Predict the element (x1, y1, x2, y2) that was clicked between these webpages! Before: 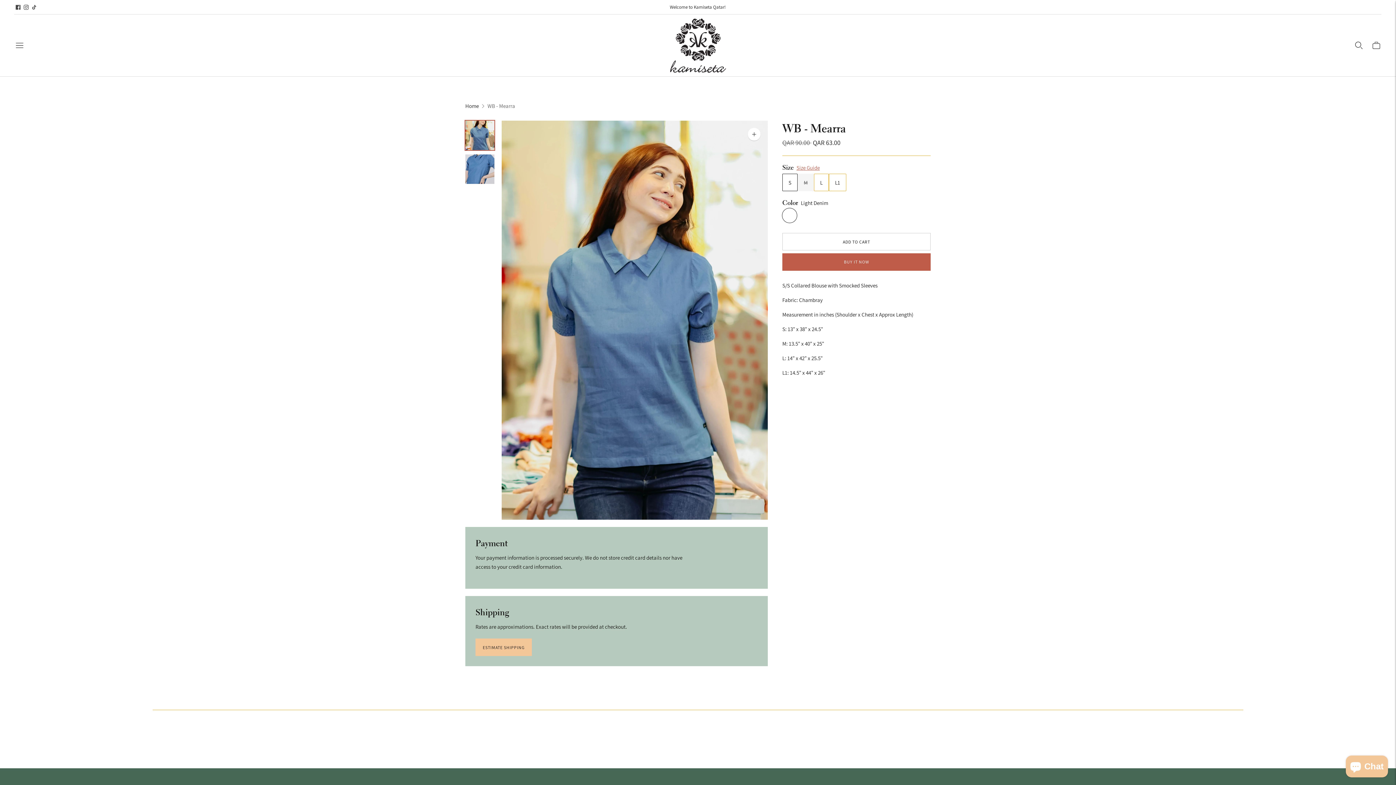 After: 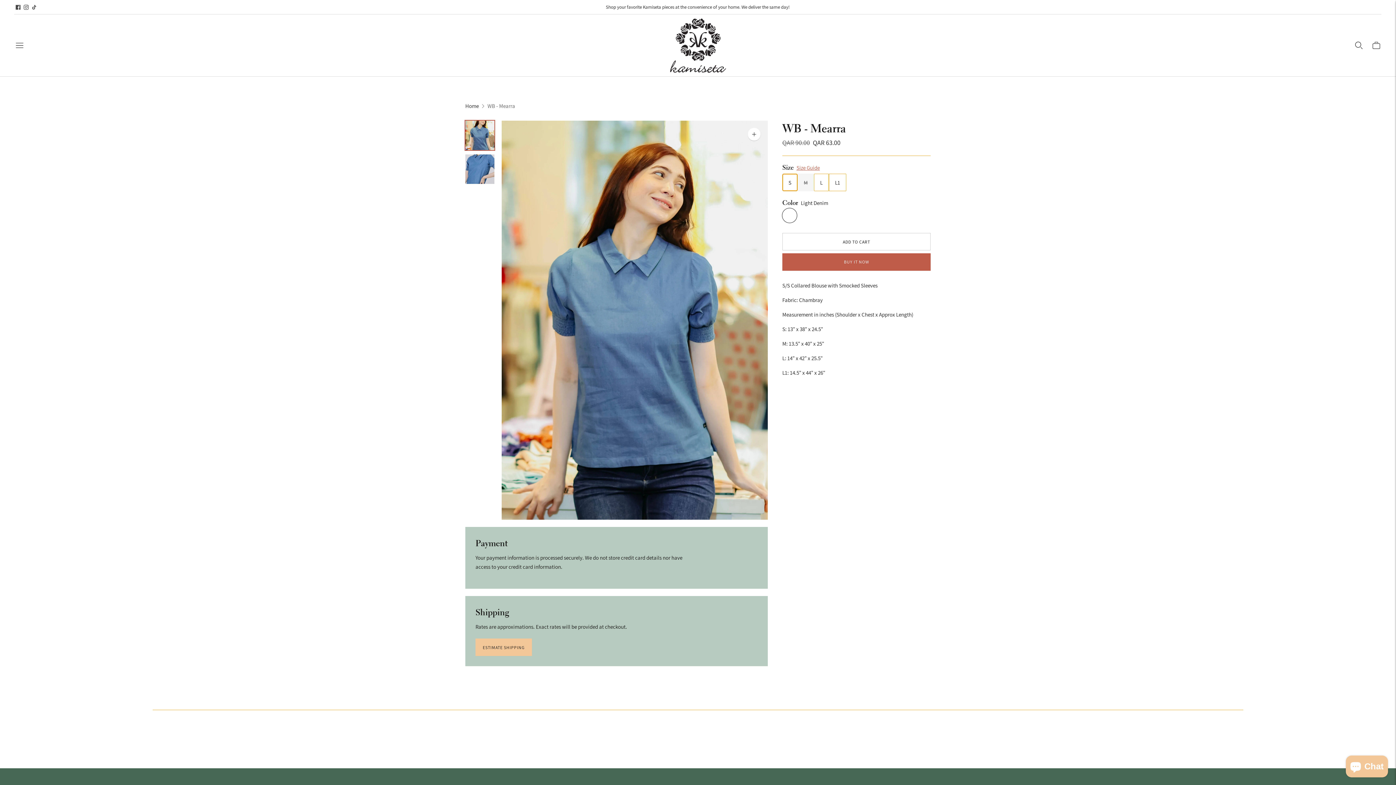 Action: label: S bbox: (782, 173, 797, 191)